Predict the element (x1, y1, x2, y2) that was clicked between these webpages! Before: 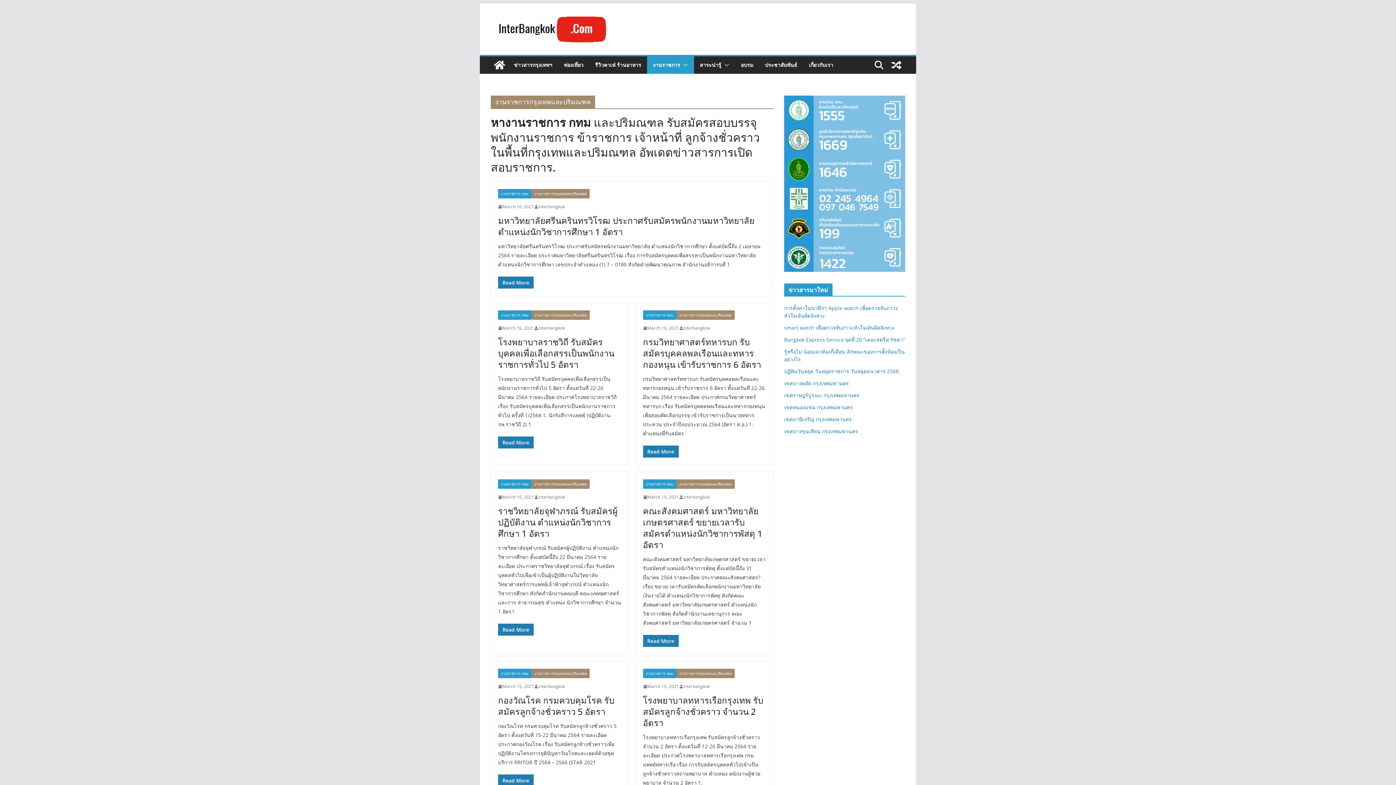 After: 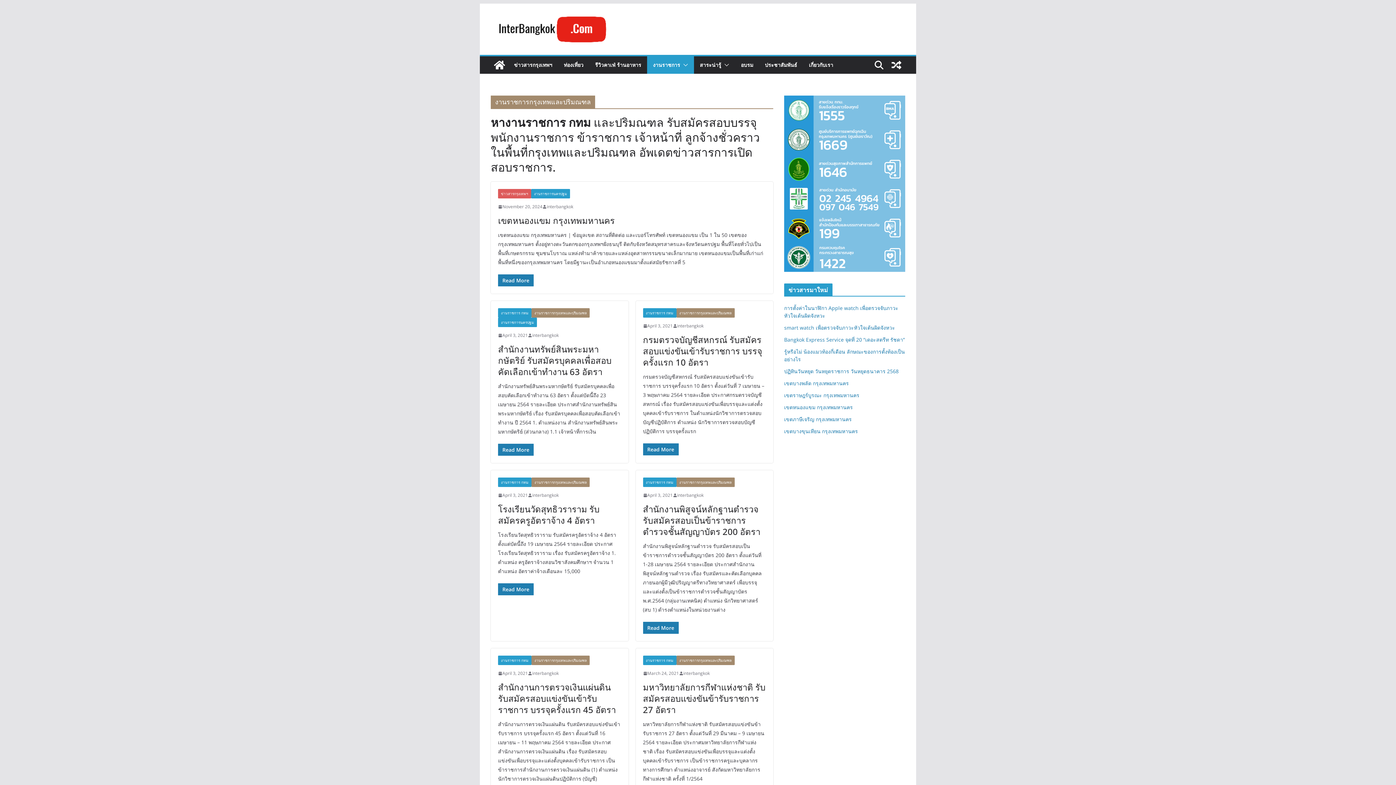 Action: bbox: (531, 669, 589, 678) label: งานราชการกรุงเทพและปริมณฑล